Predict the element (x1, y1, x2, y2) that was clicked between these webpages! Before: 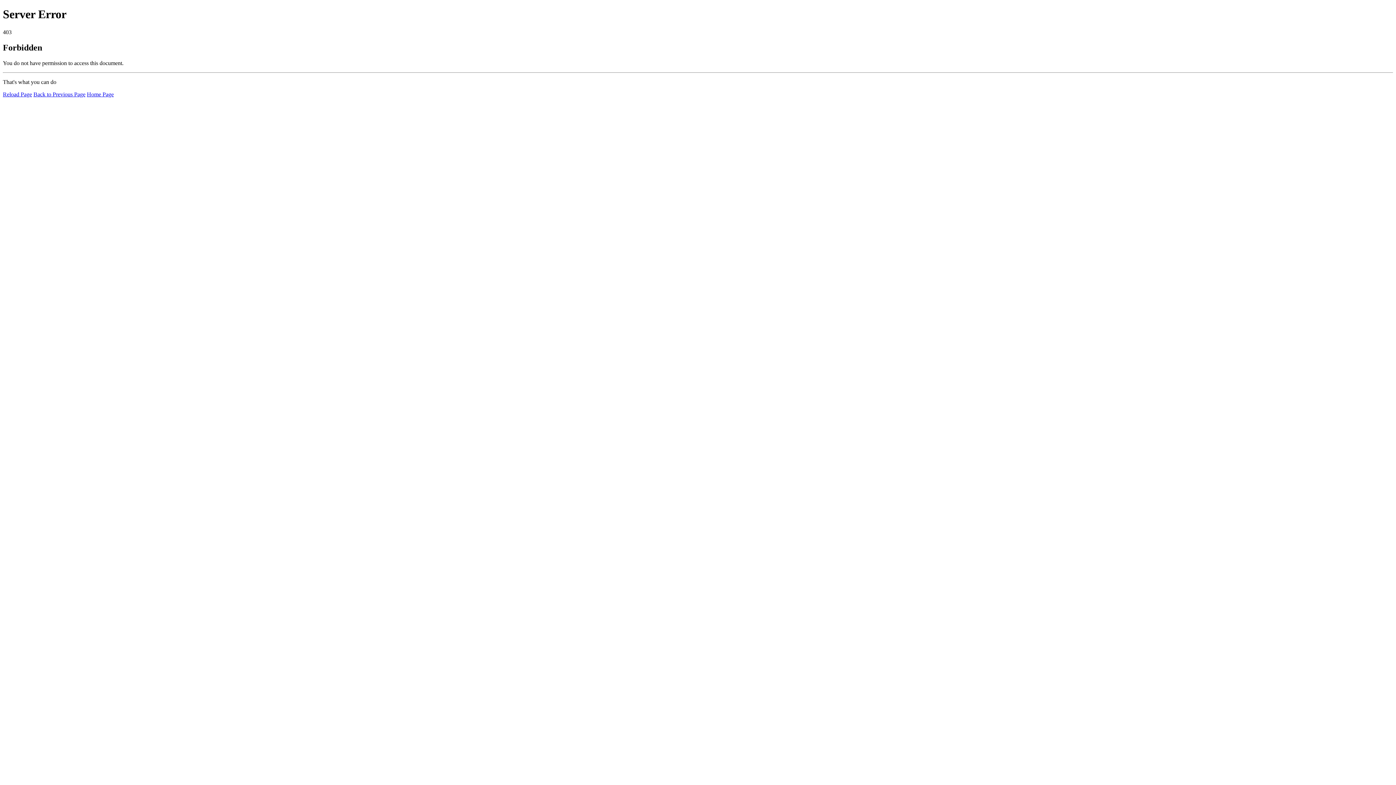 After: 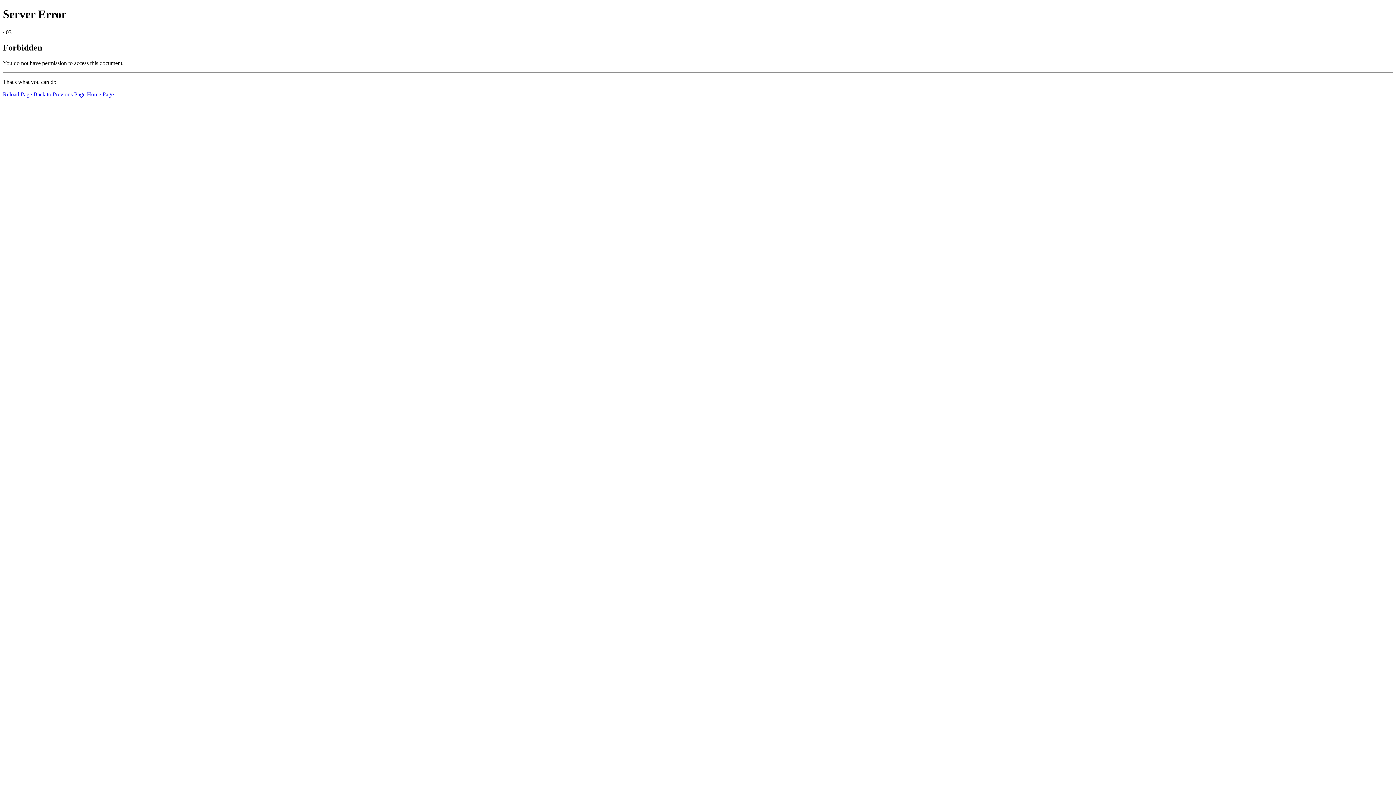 Action: bbox: (2, 91, 32, 97) label: Reload Page